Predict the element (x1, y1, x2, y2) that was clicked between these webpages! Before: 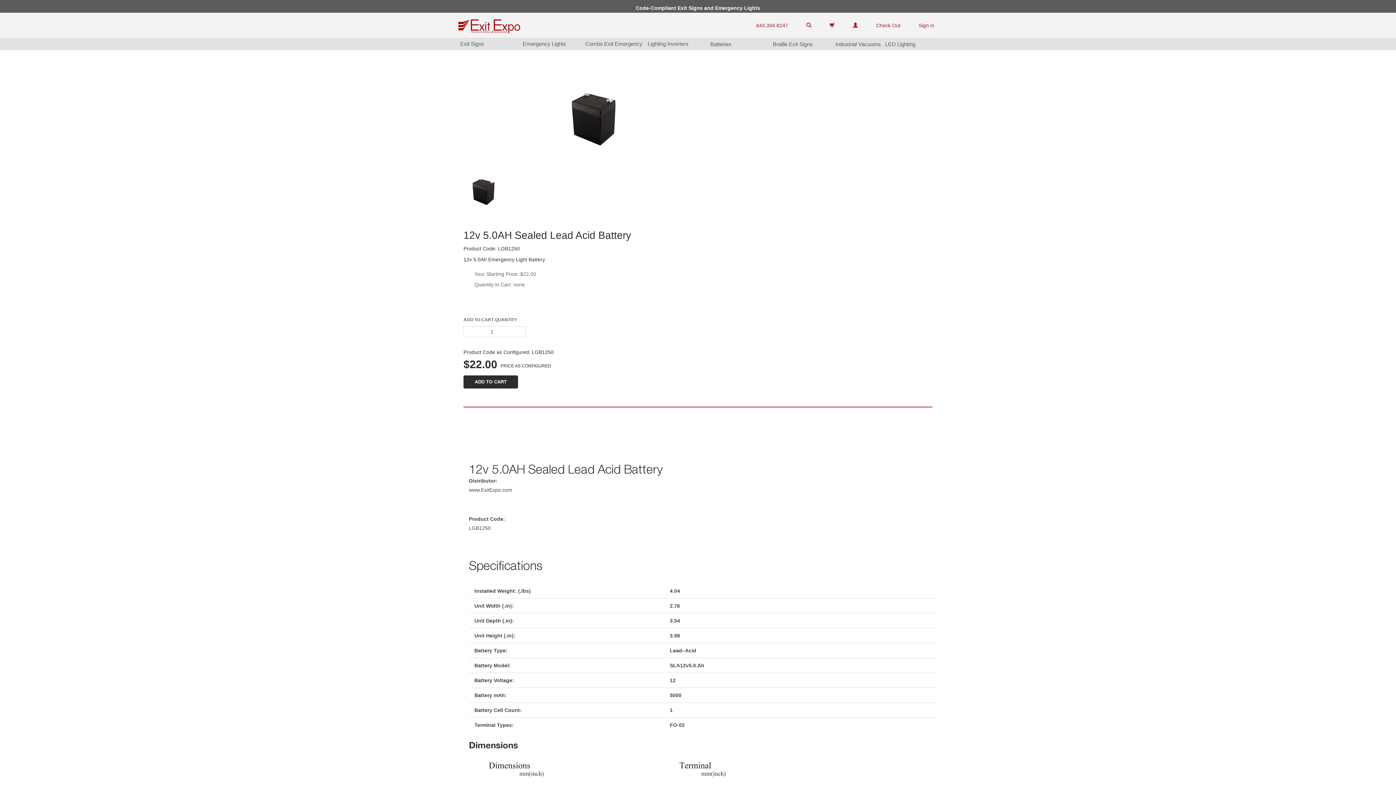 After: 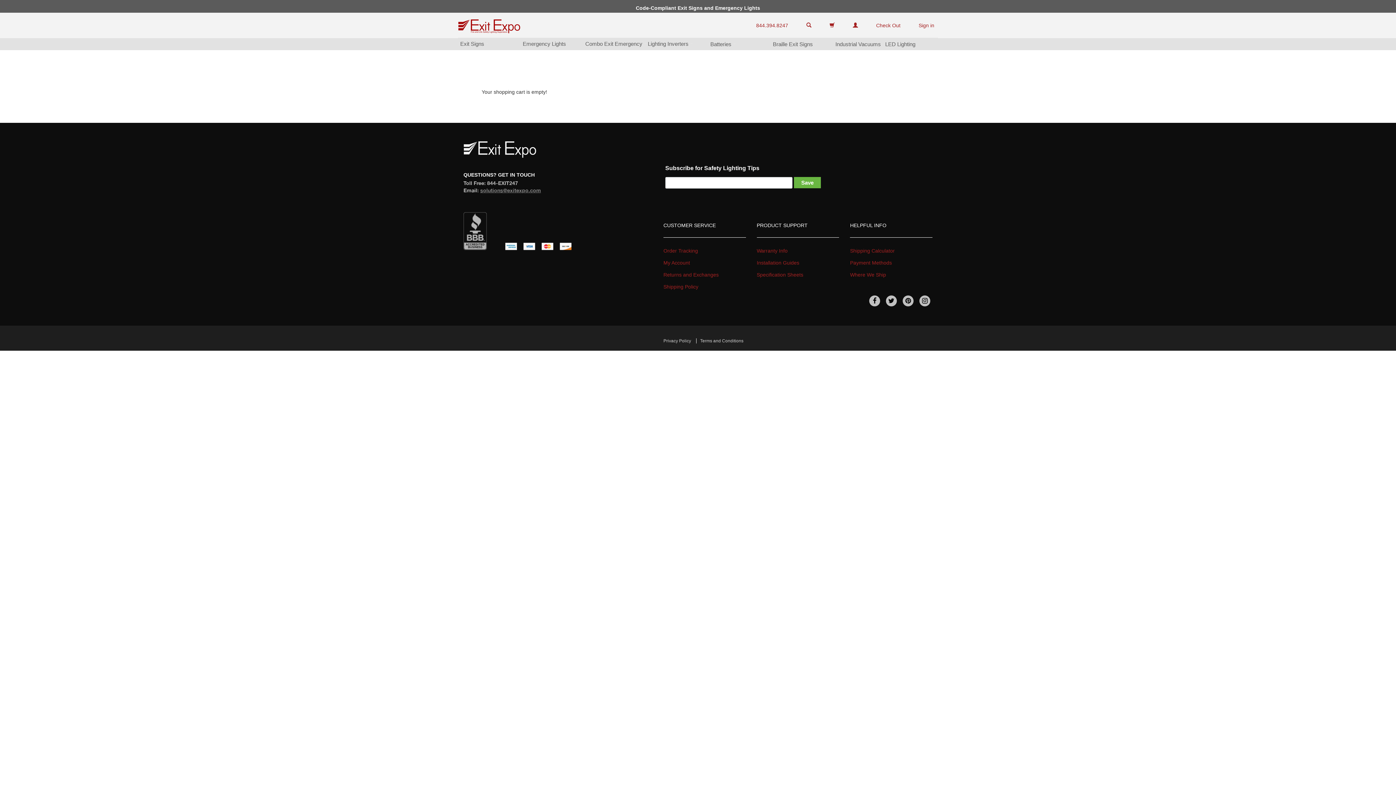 Action: bbox: (870, 16, 906, 34) label: Check Out